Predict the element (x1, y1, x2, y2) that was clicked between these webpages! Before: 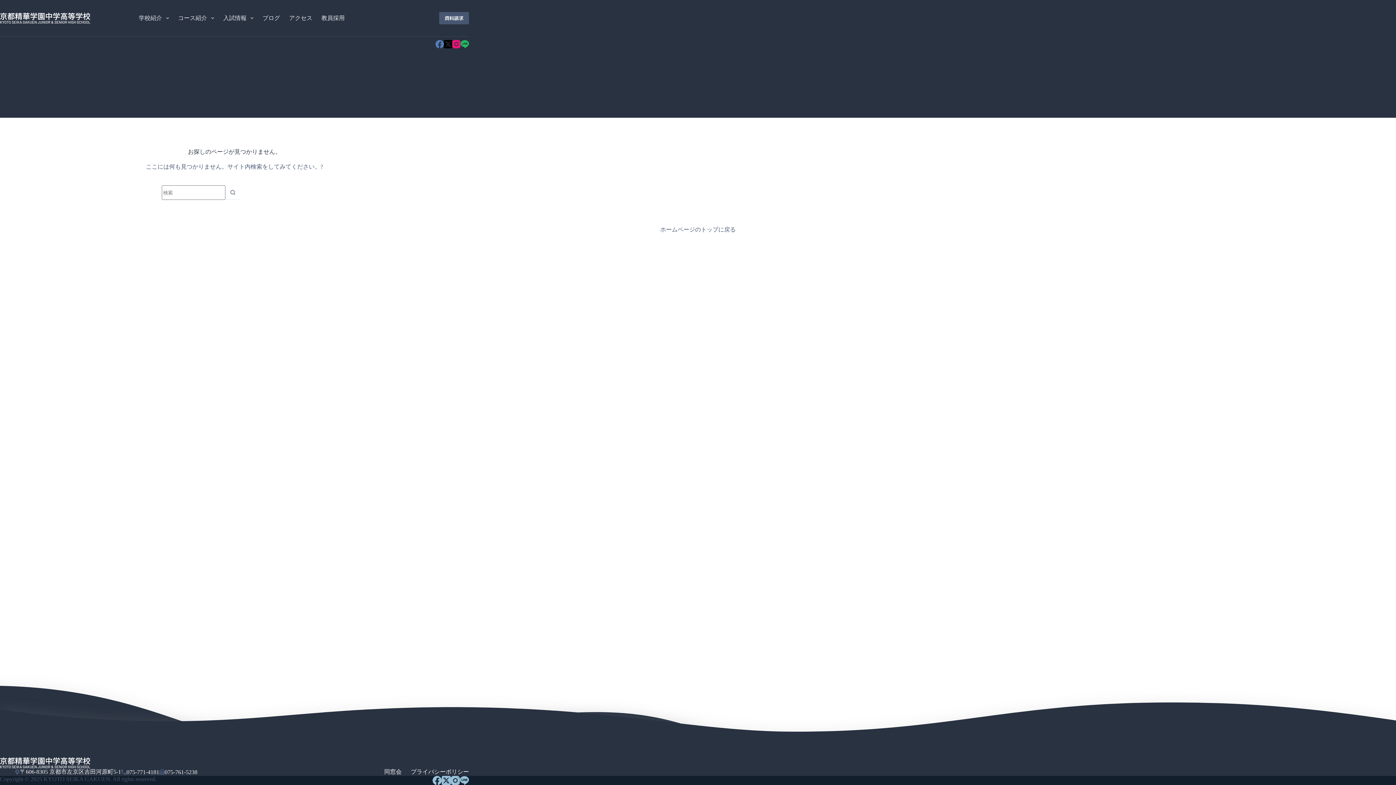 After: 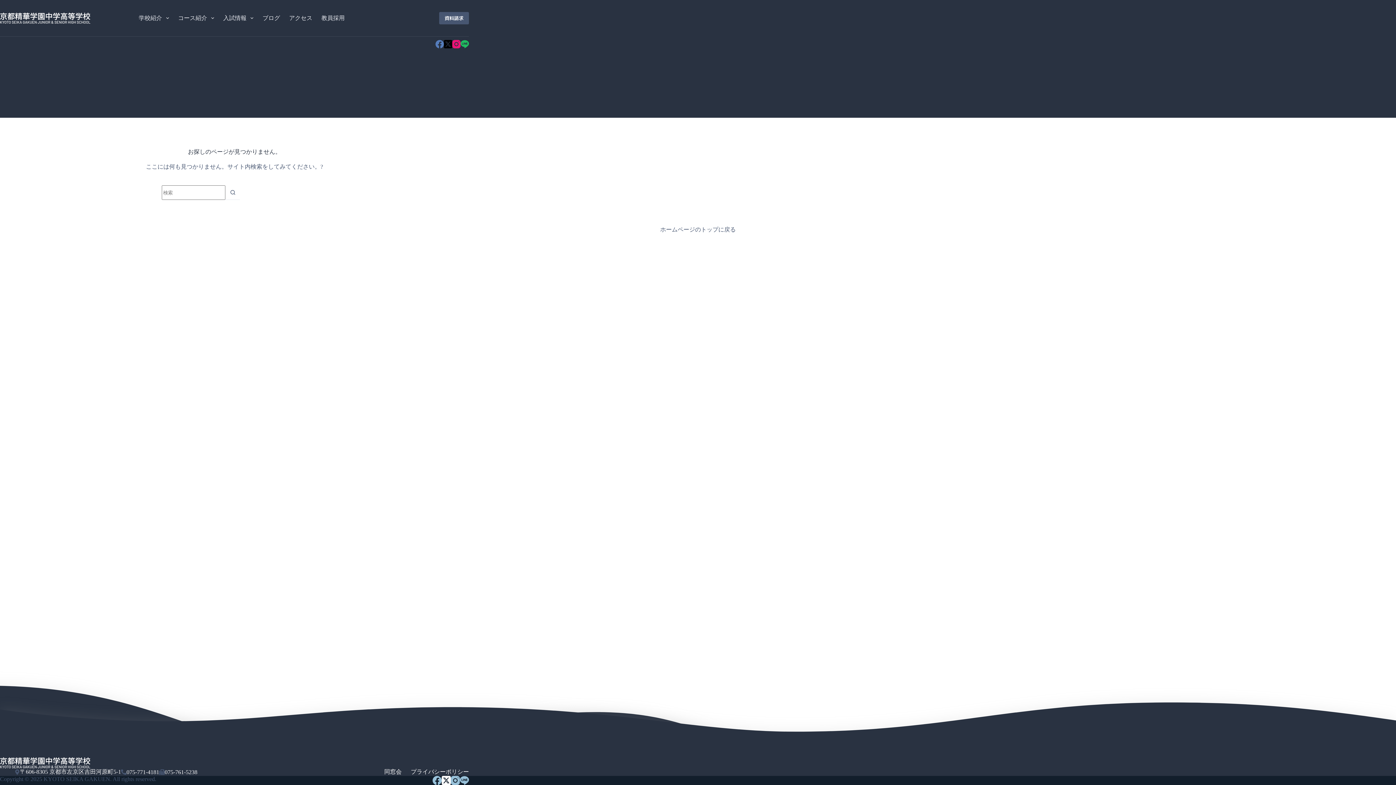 Action: label: X (Twitter) bbox: (441, 776, 450, 785)